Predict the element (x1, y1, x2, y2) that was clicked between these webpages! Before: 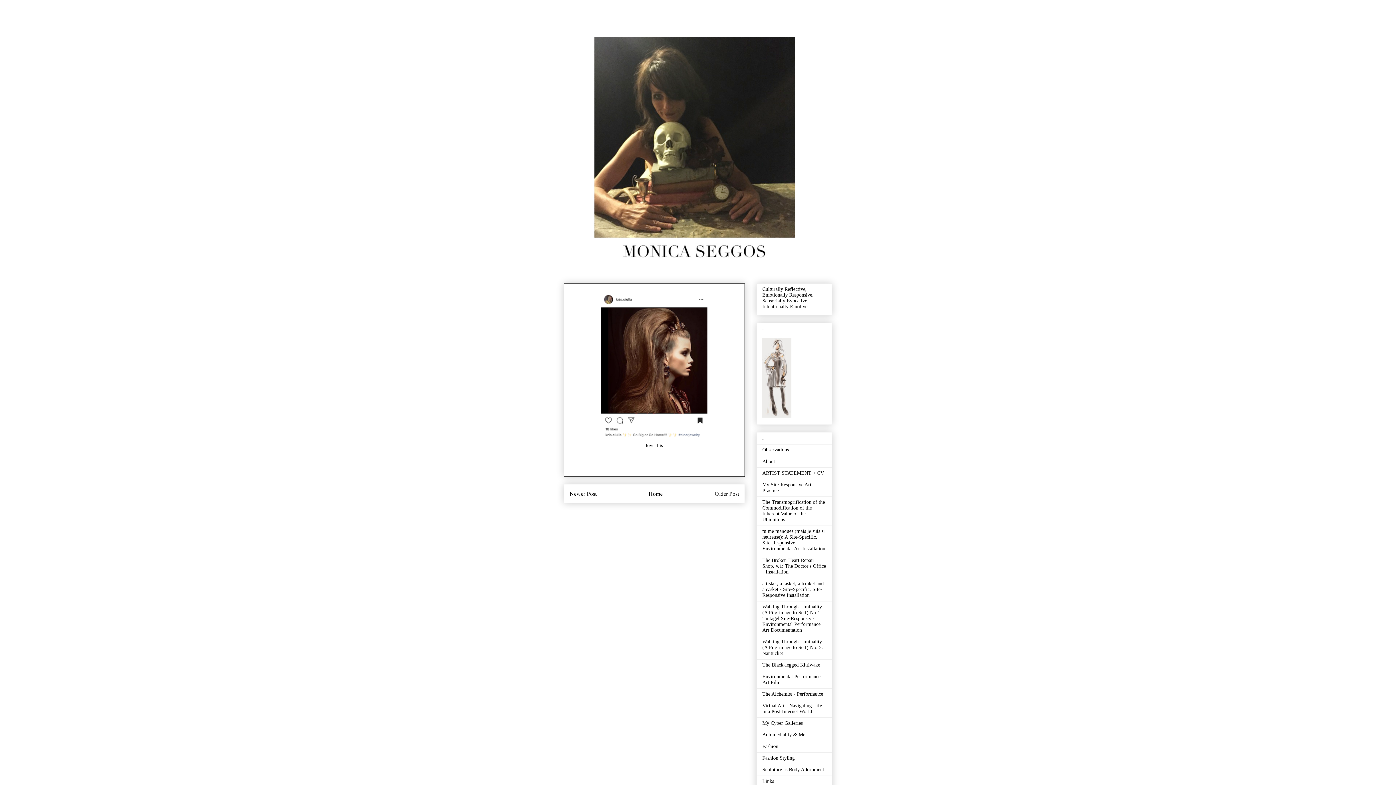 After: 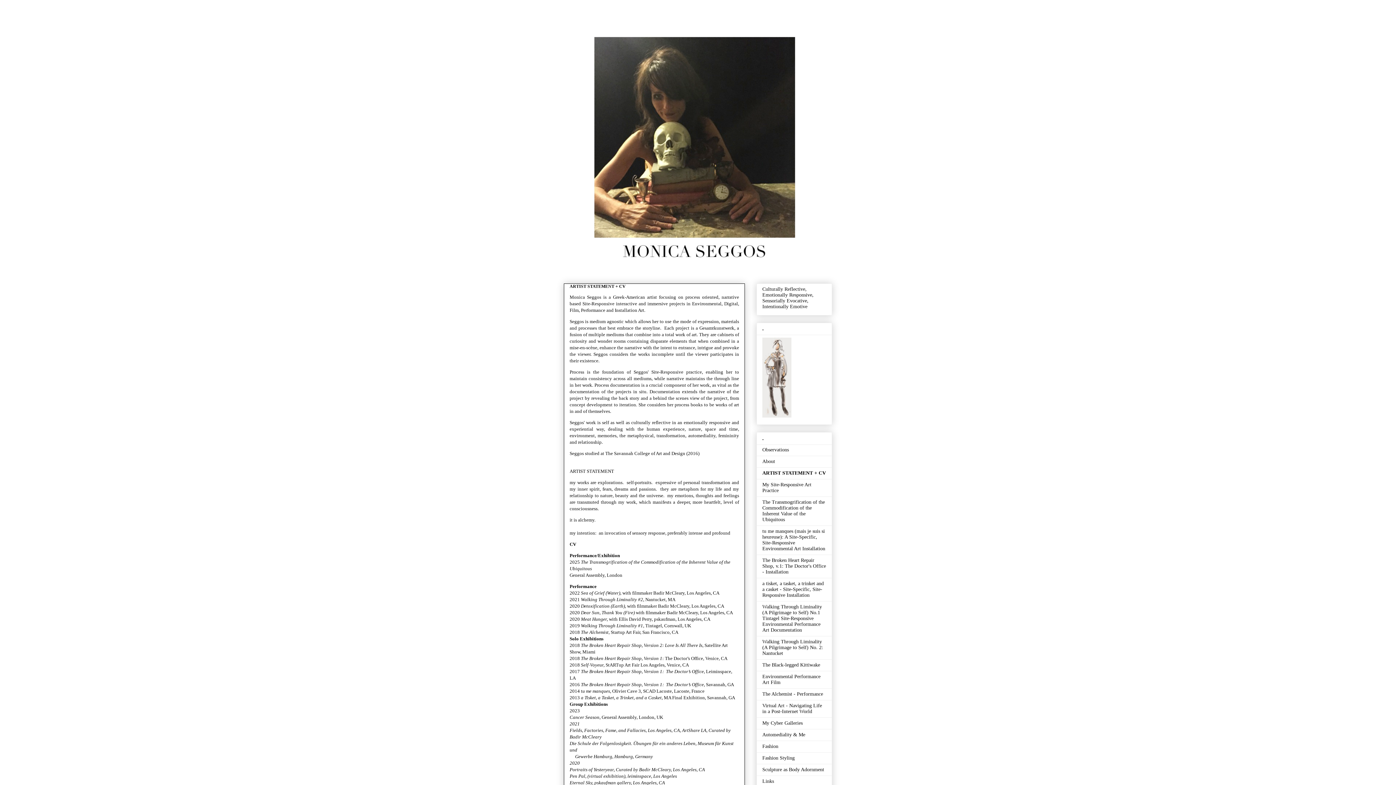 Action: bbox: (762, 470, 824, 475) label: ARTIST STATEMENT + CV